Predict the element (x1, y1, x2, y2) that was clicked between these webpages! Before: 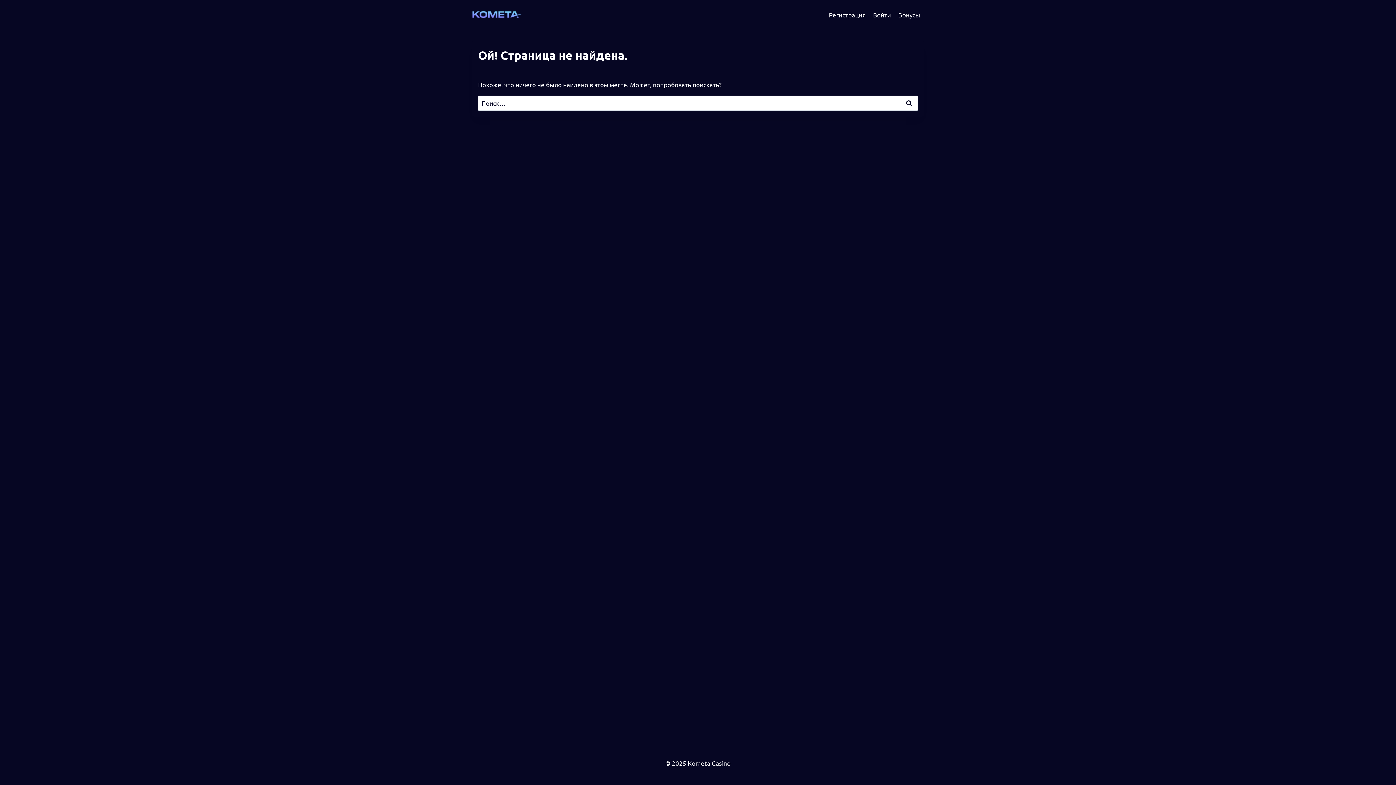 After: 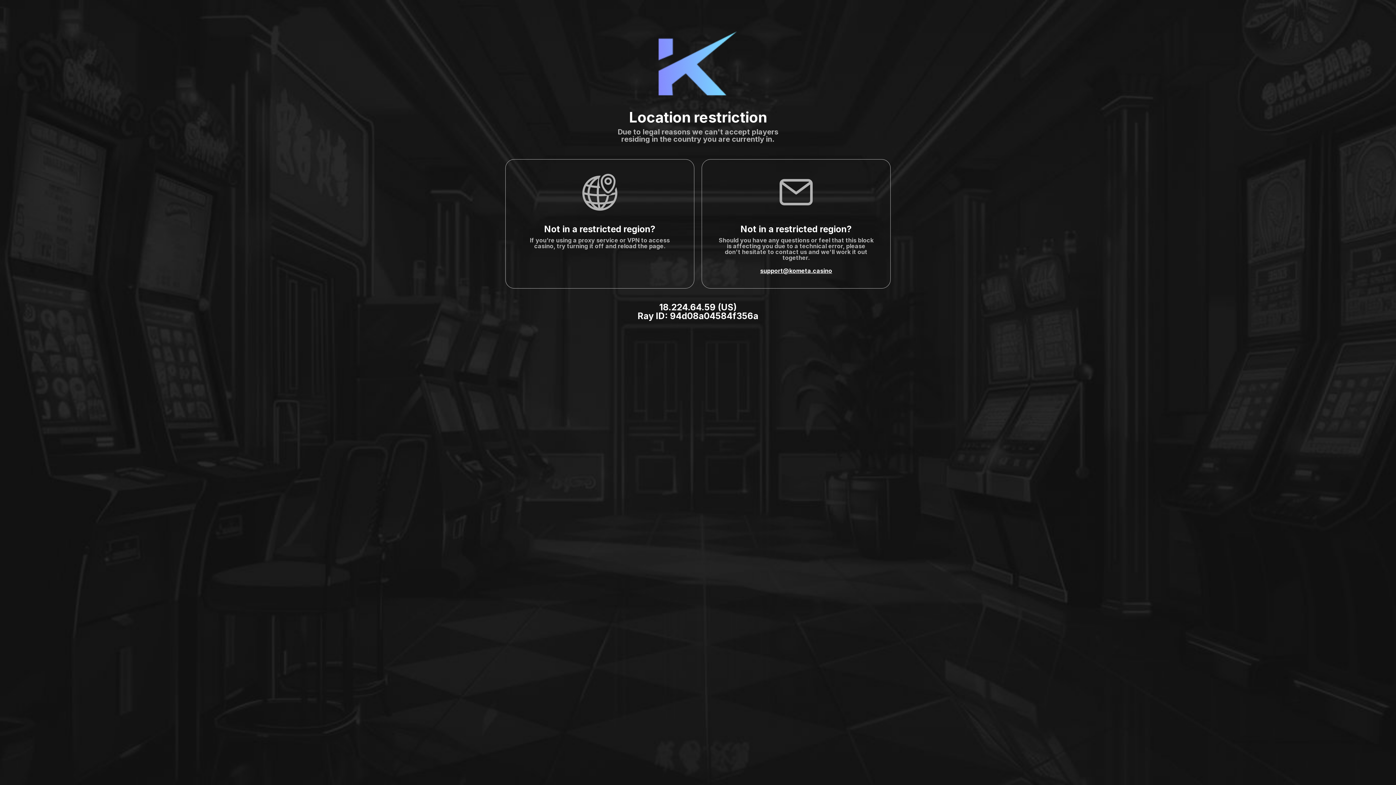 Action: label: Войти bbox: (869, 5, 894, 23)